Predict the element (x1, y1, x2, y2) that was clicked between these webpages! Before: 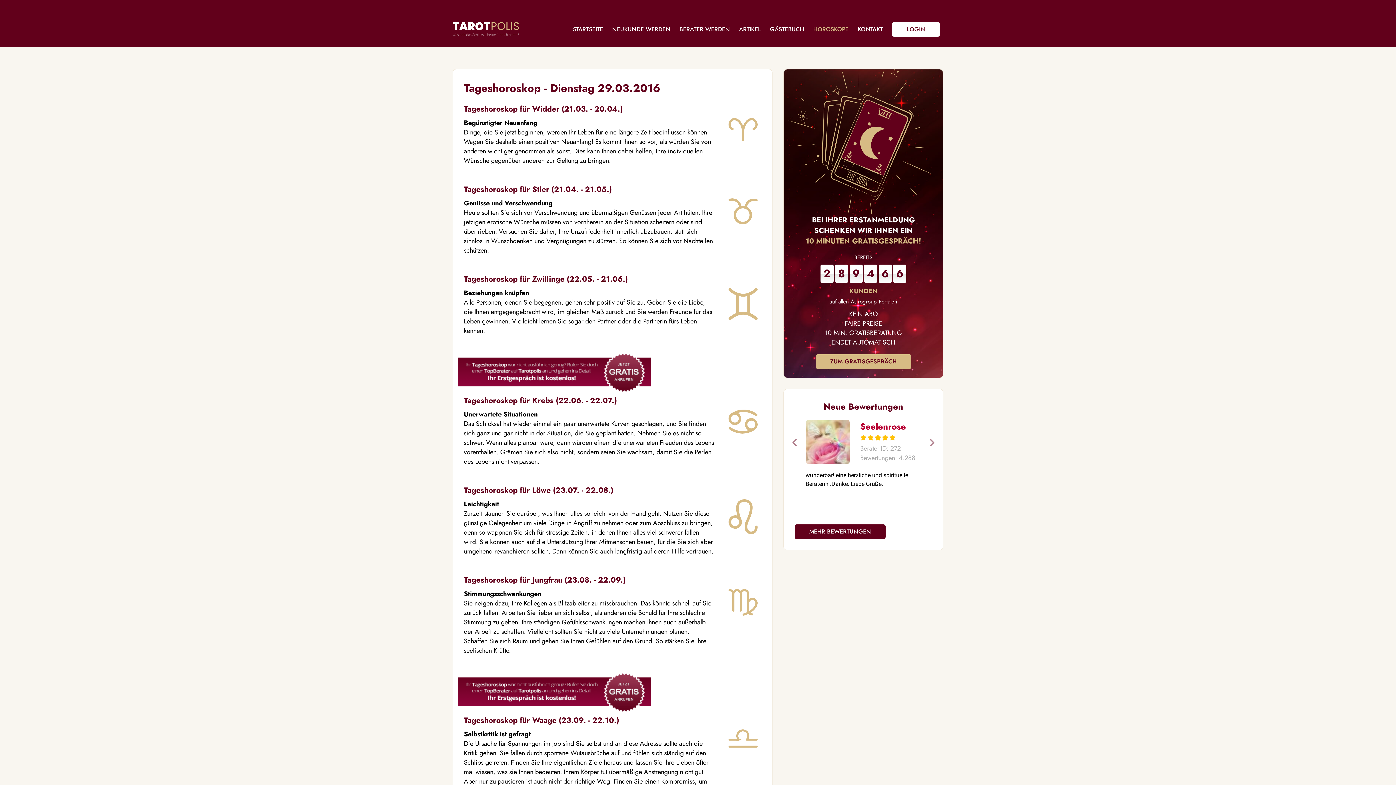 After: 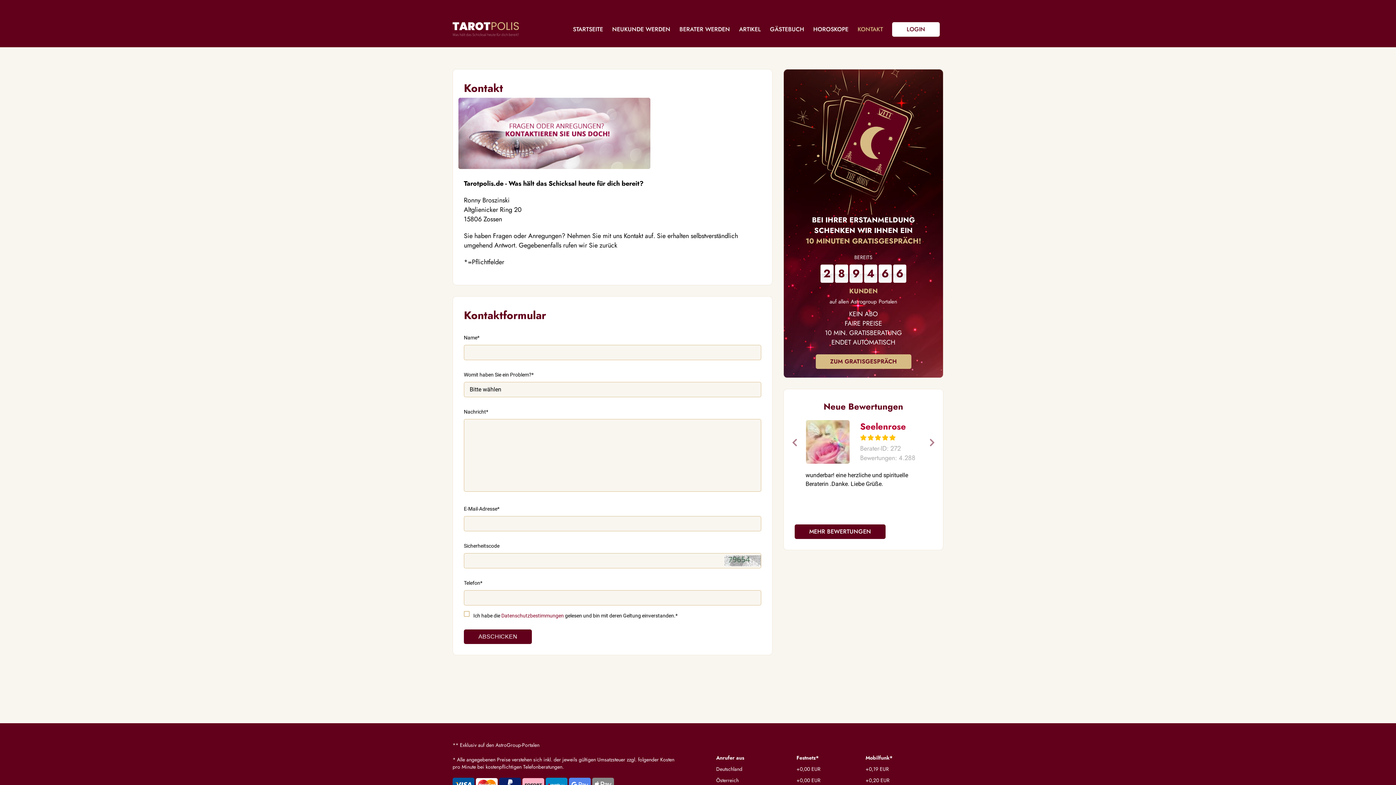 Action: bbox: (857, 25, 883, 33) label: KONTAKT